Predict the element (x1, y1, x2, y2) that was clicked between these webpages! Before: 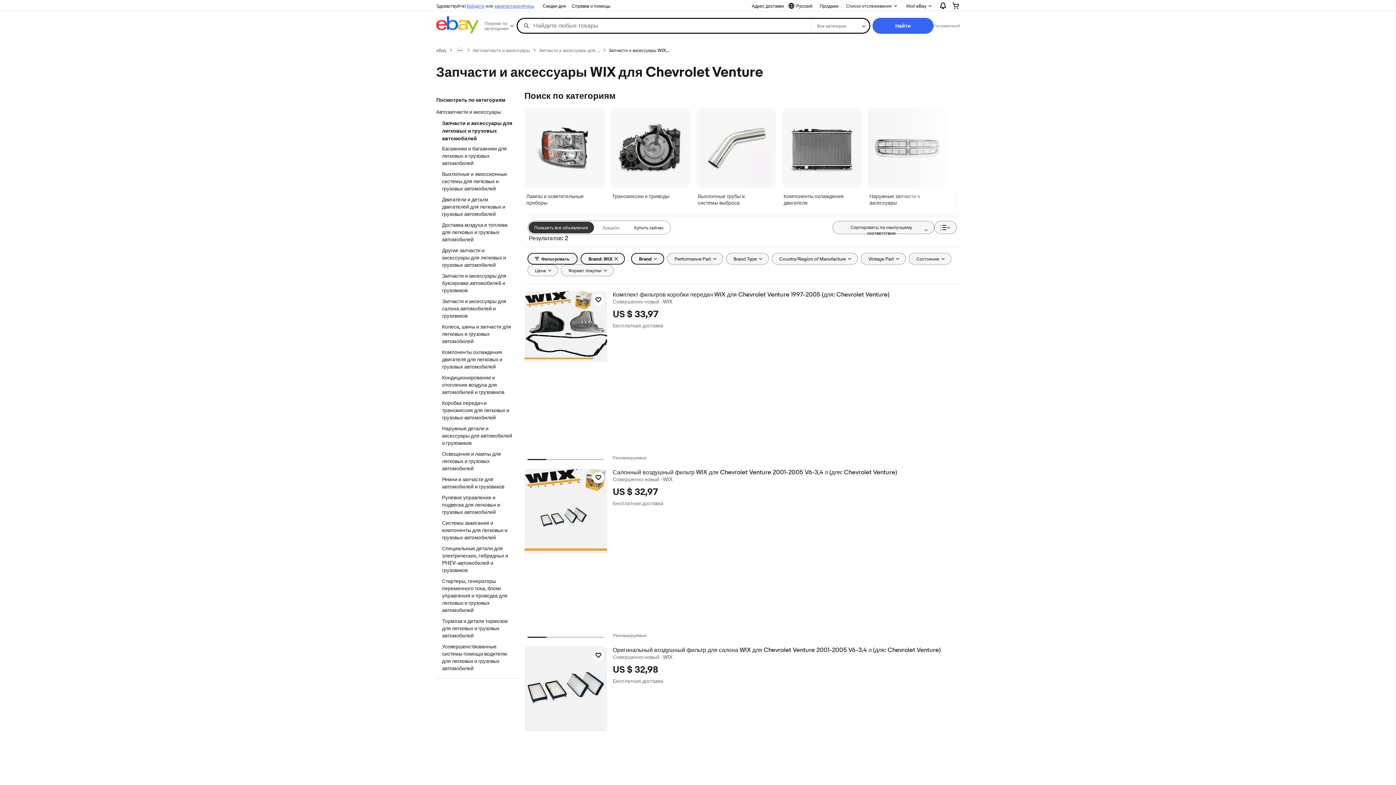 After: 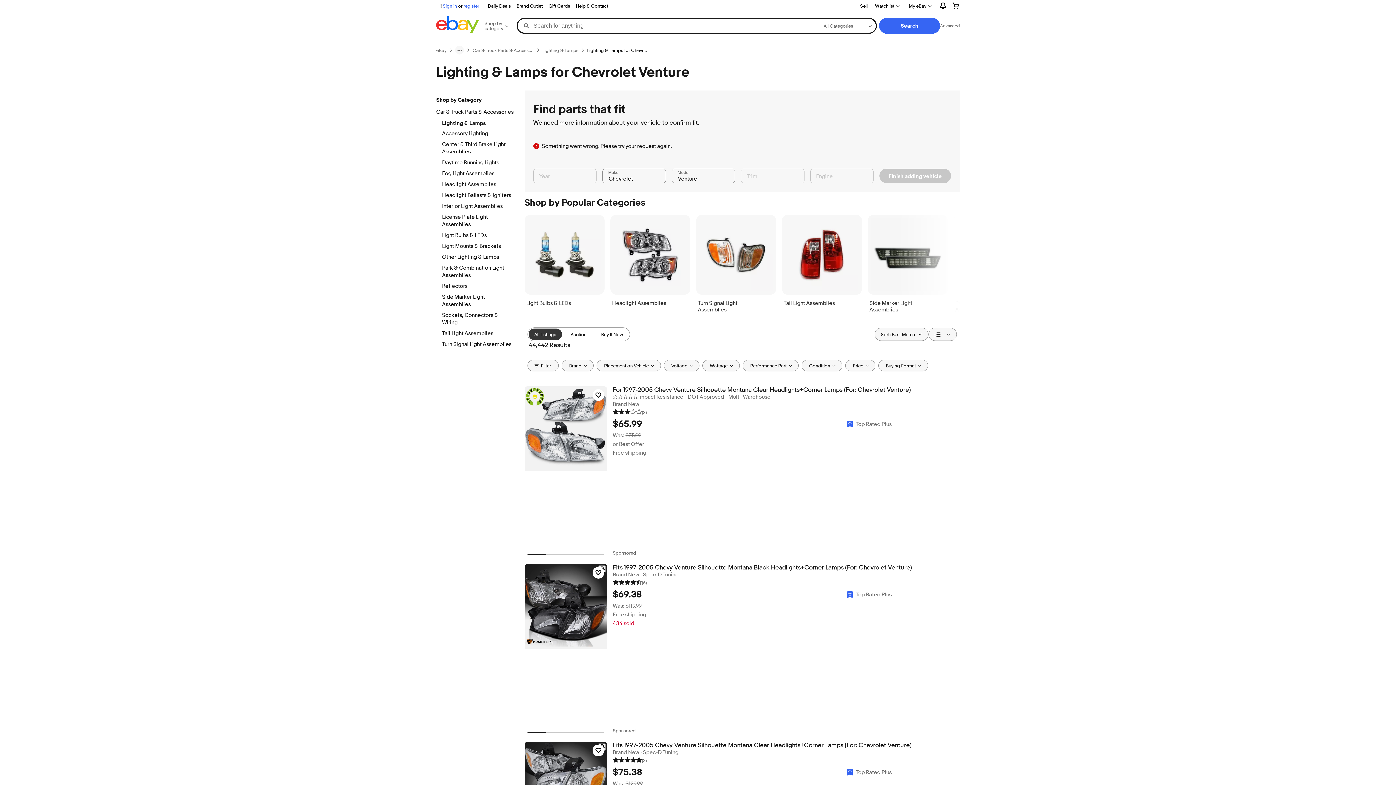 Action: bbox: (442, 450, 512, 473) label: Освещение и лампы для легковых и грузовых автомобилей